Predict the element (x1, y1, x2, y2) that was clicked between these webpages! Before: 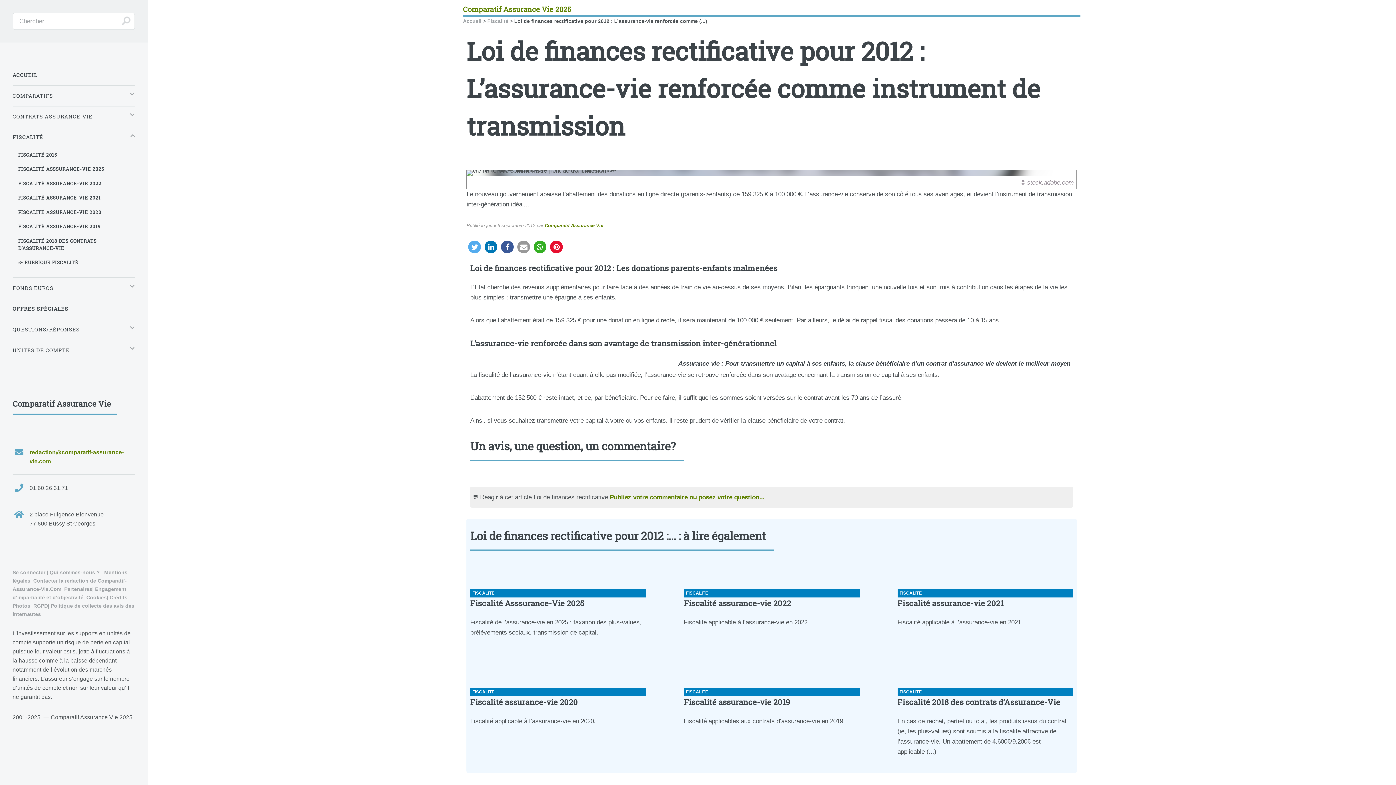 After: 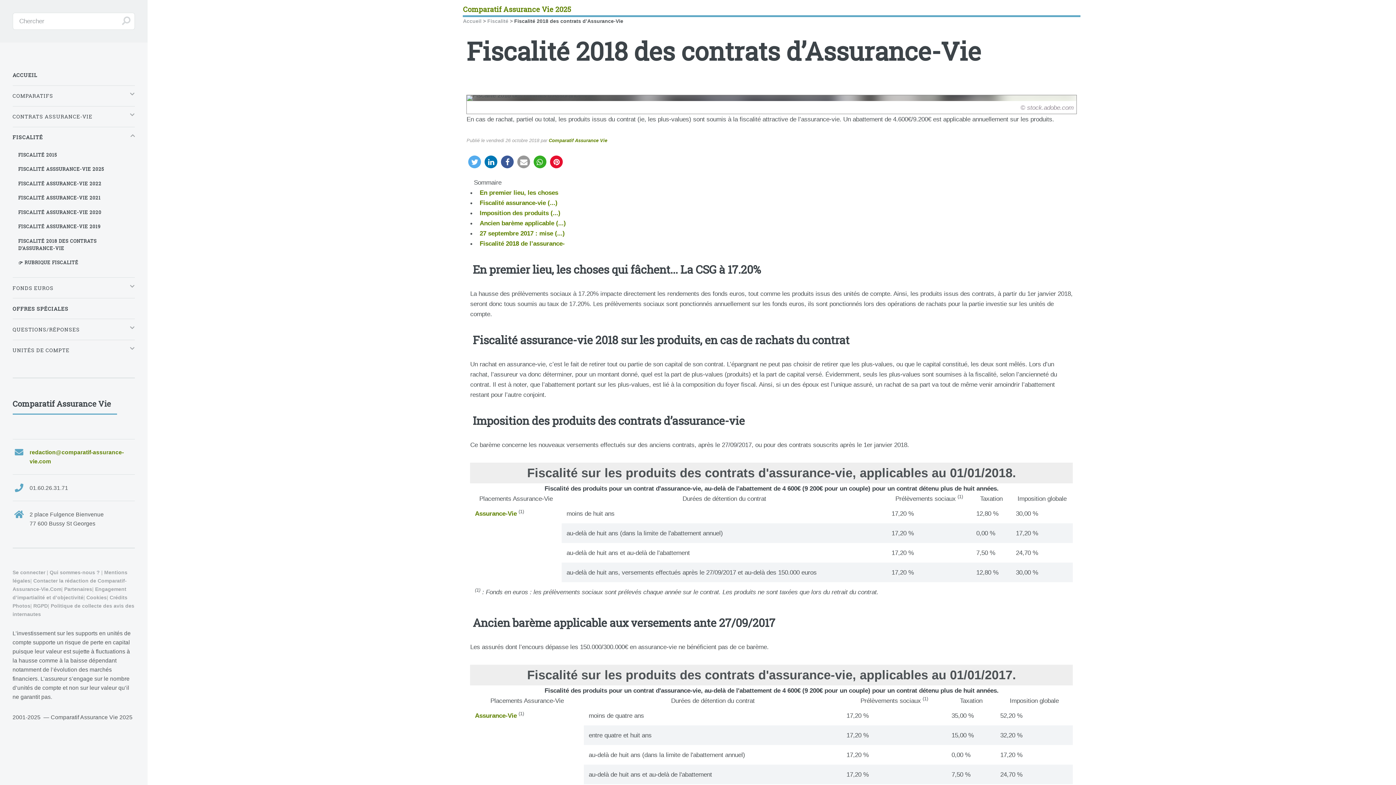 Action: bbox: (897, 697, 1060, 707) label: Fiscalité 2018 des contrats d’Assurance-Vie